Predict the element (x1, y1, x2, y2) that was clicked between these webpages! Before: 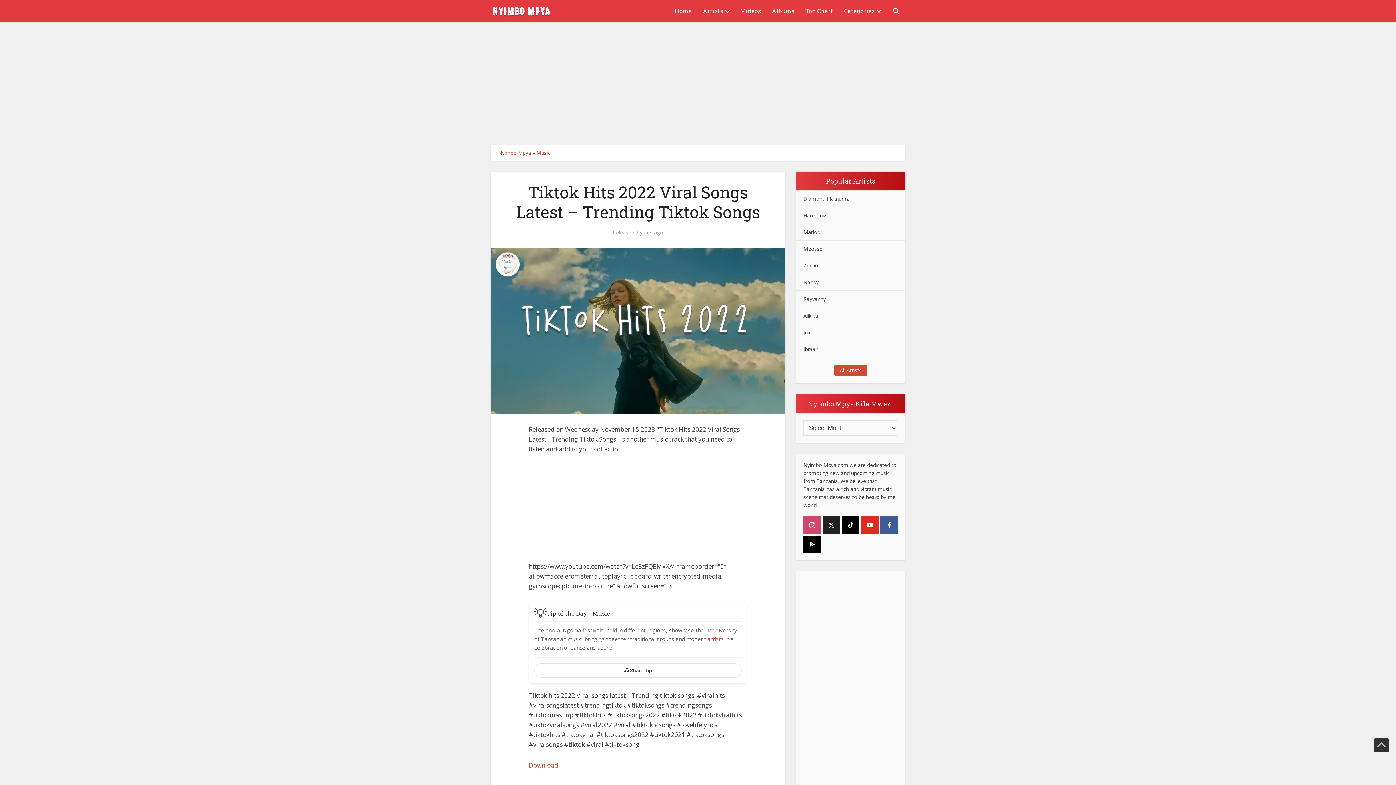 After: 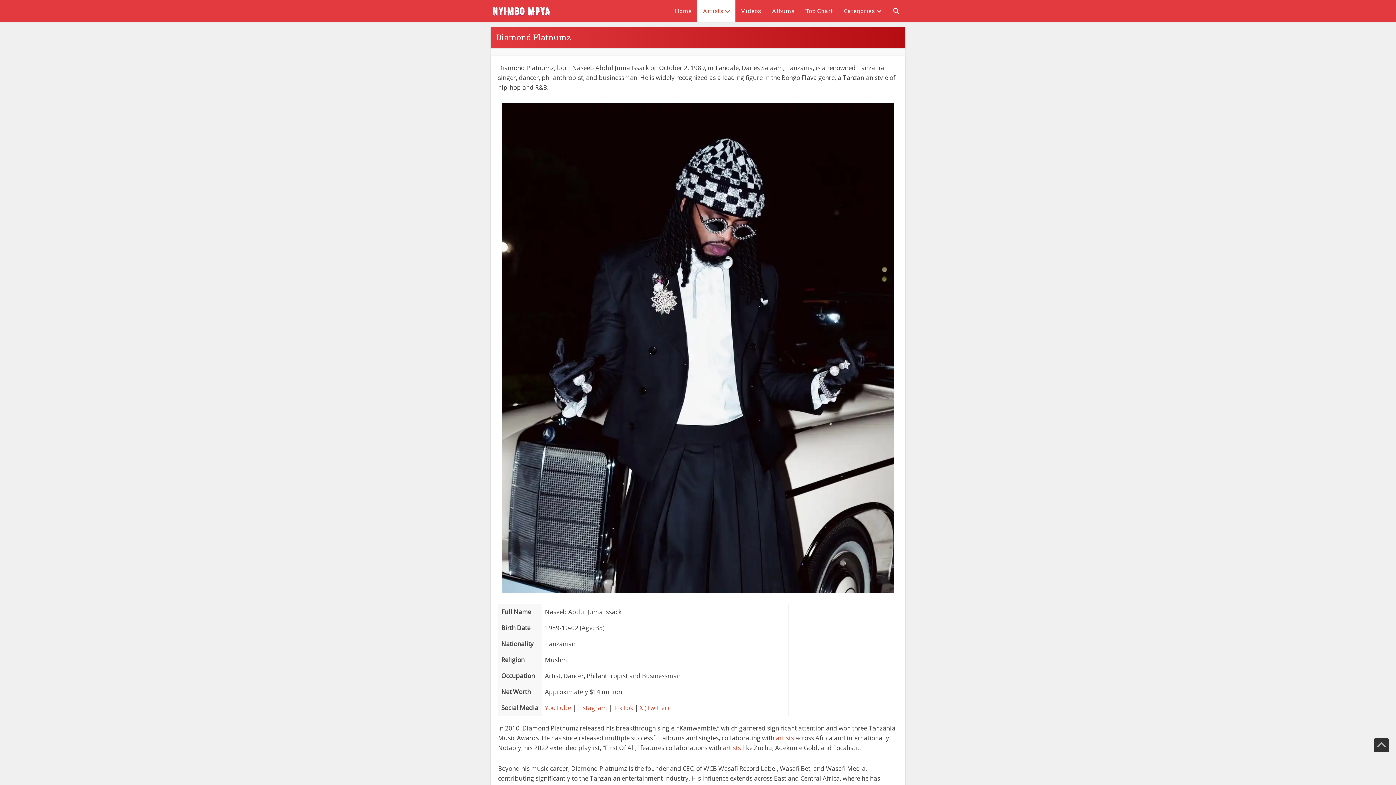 Action: label: Diamond Platnumz bbox: (803, 195, 849, 202)